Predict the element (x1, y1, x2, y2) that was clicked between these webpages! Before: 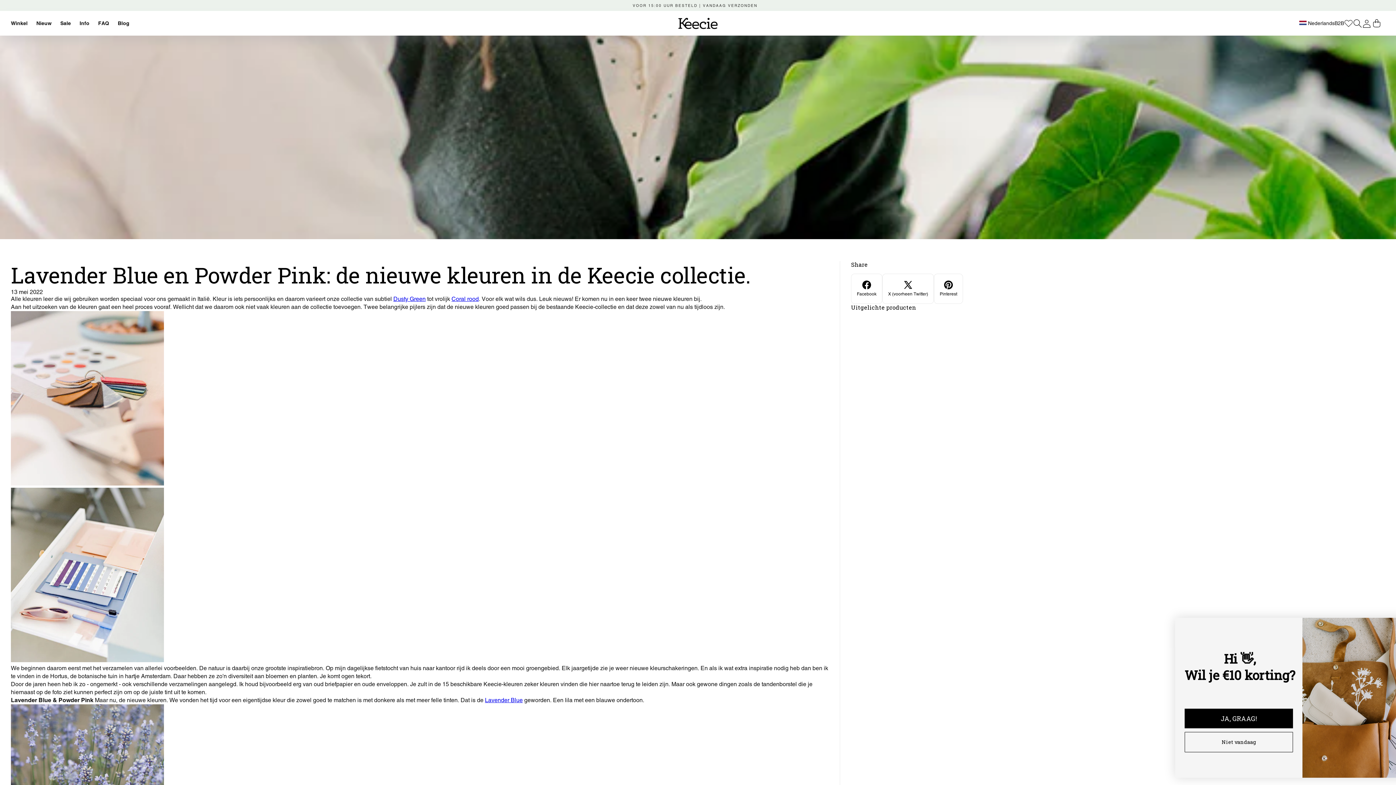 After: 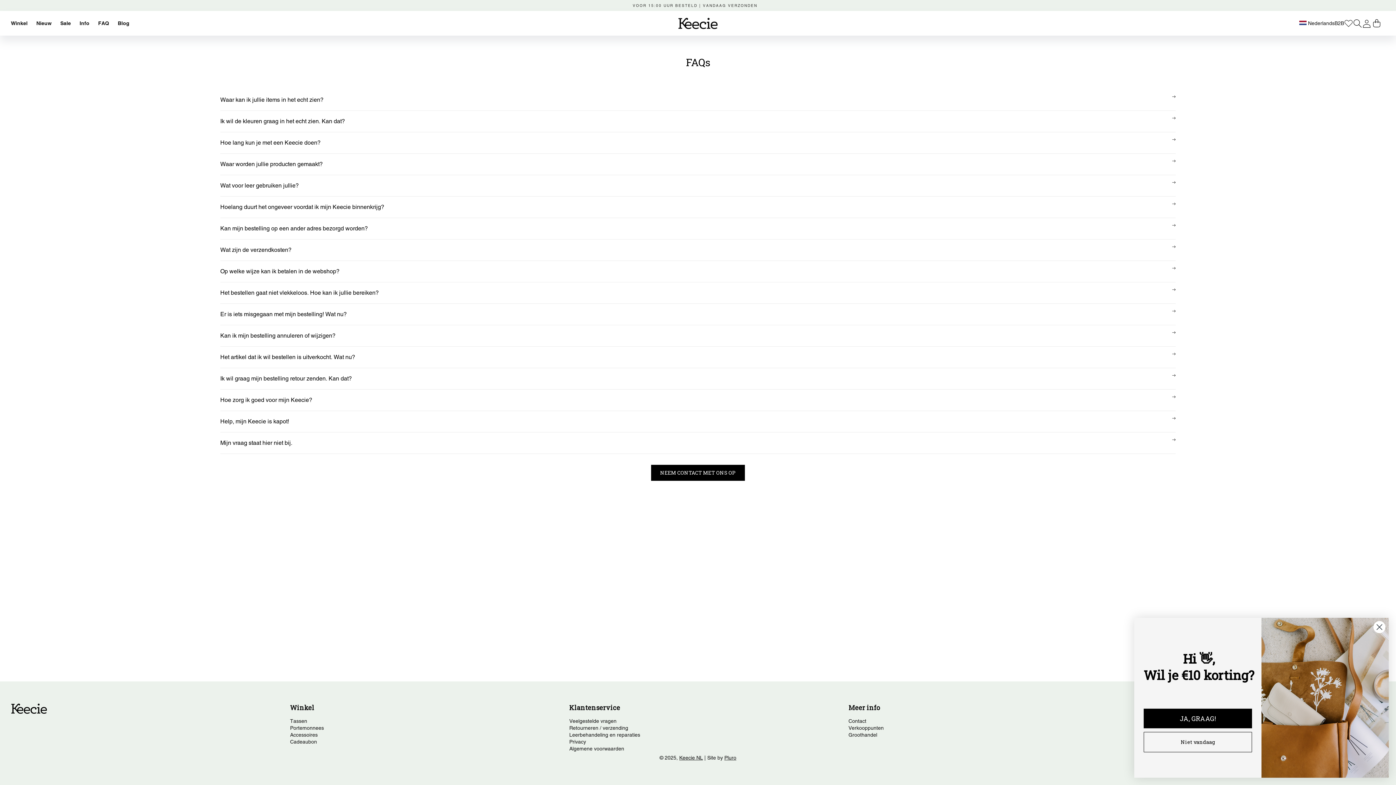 Action: bbox: (93, 15, 113, 30) label: FAQ